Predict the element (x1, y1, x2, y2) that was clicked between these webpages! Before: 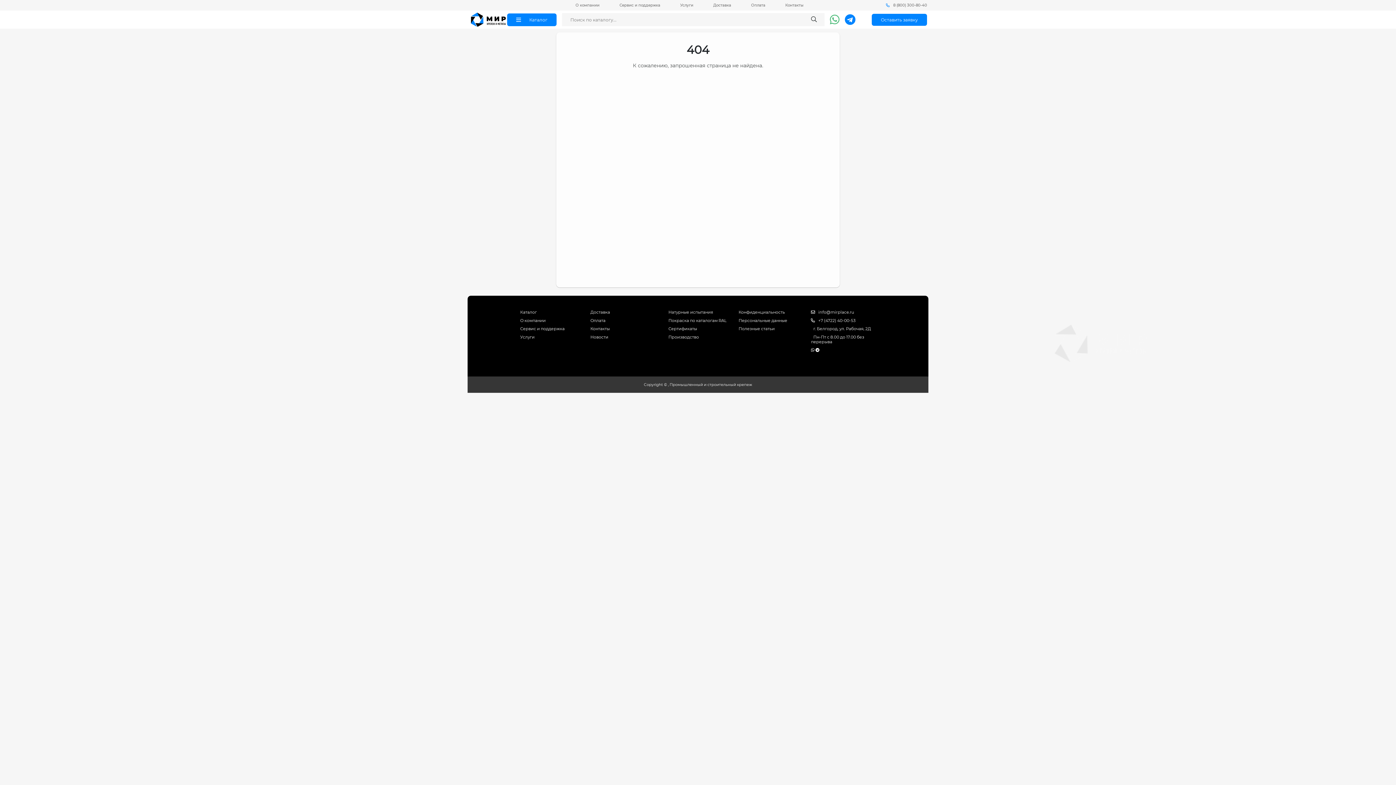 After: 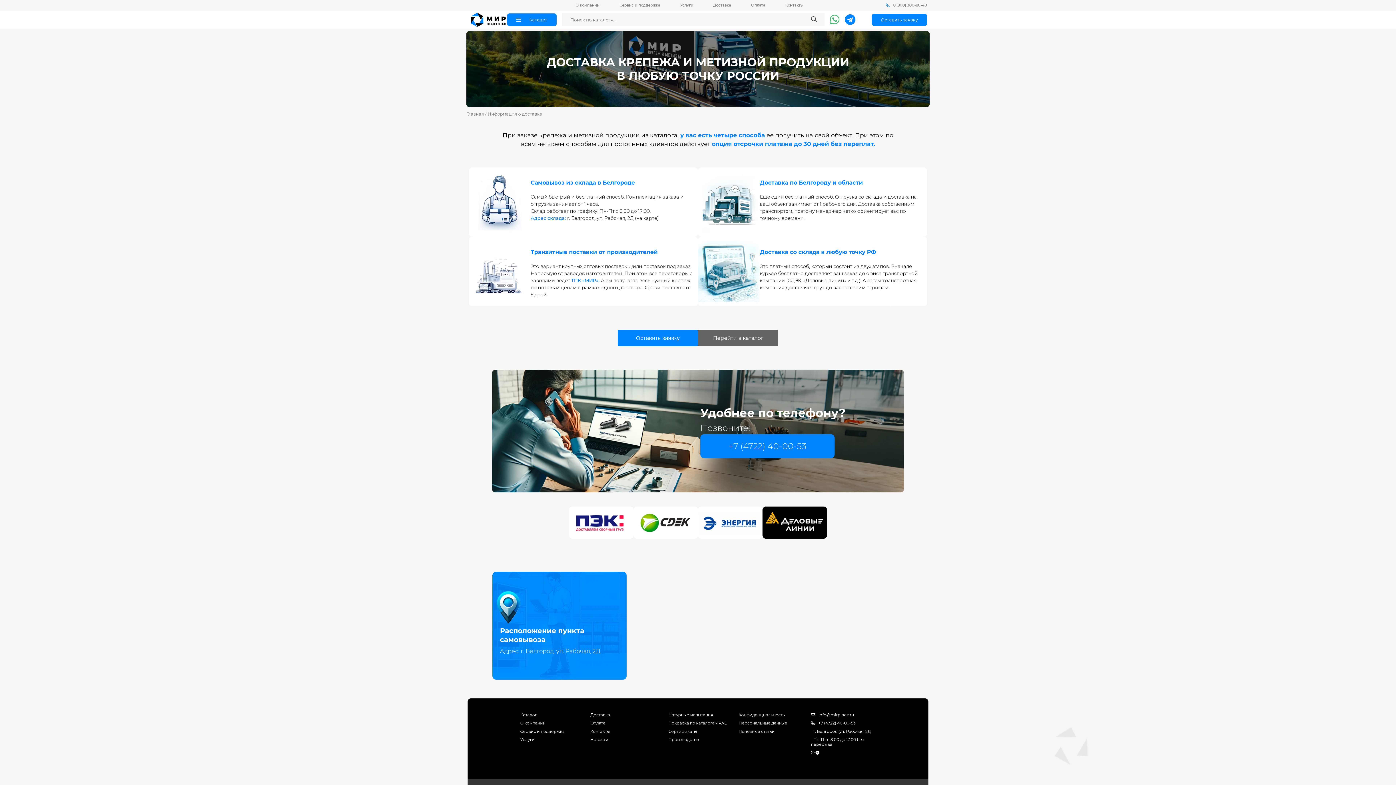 Action: bbox: (590, 310, 610, 314) label: Доставка